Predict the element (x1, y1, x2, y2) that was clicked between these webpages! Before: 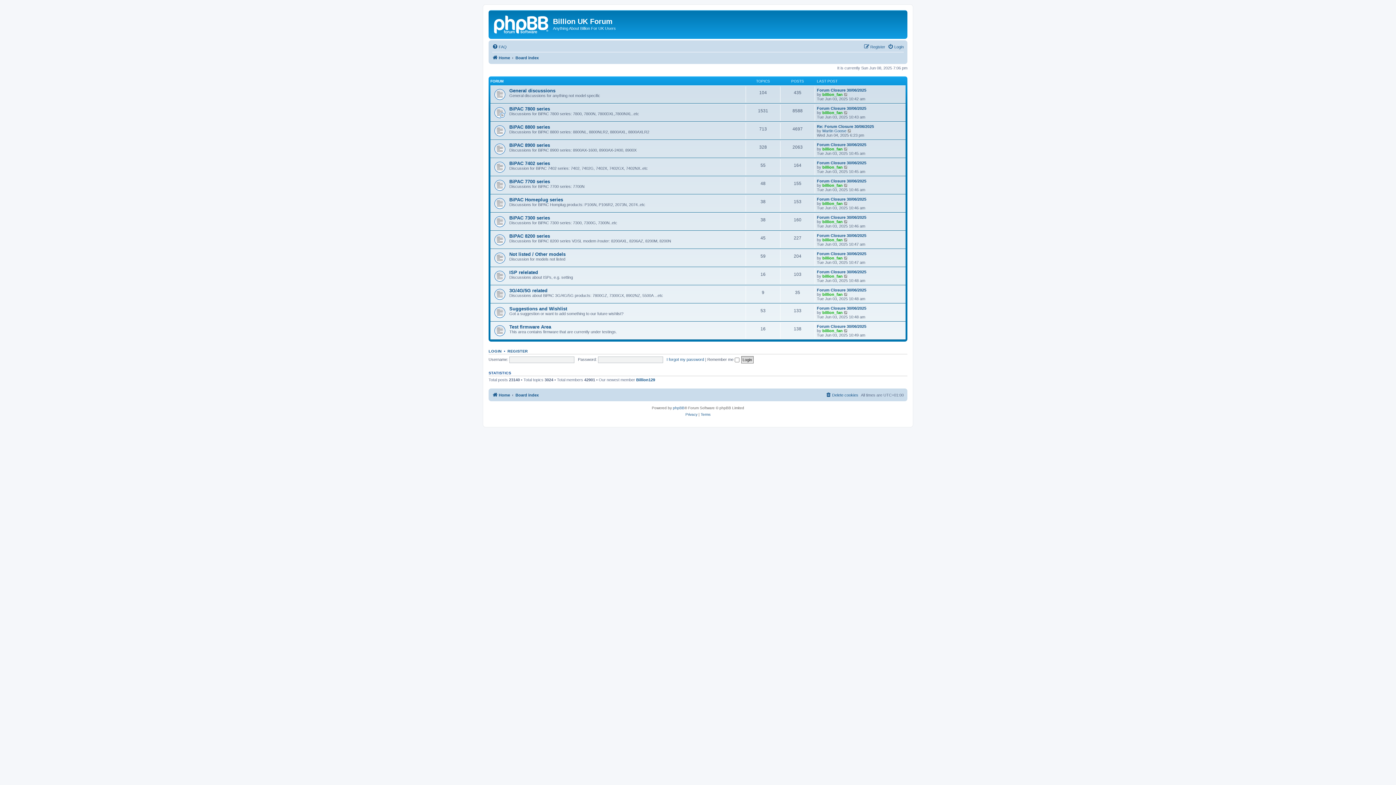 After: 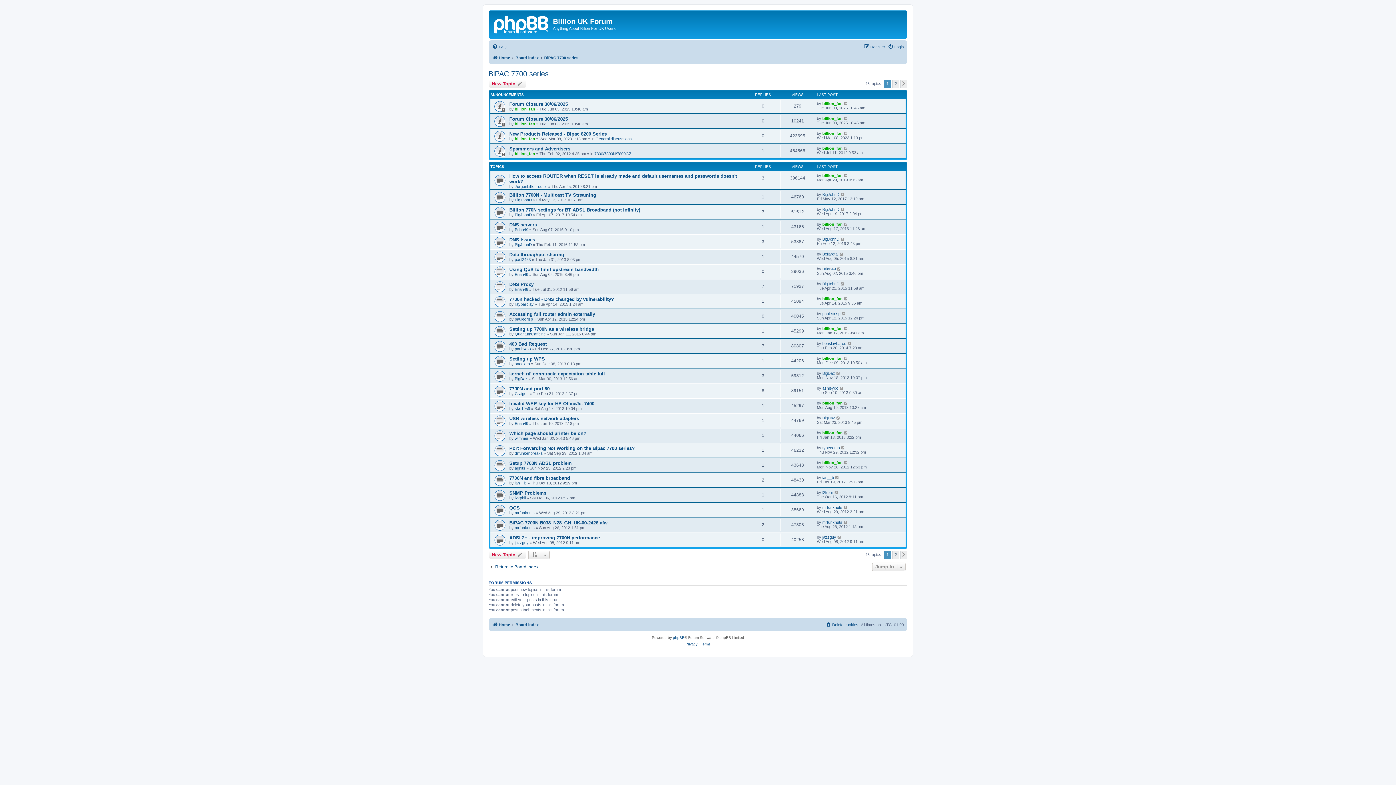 Action: bbox: (509, 178, 550, 184) label: BiPAC 7700 series